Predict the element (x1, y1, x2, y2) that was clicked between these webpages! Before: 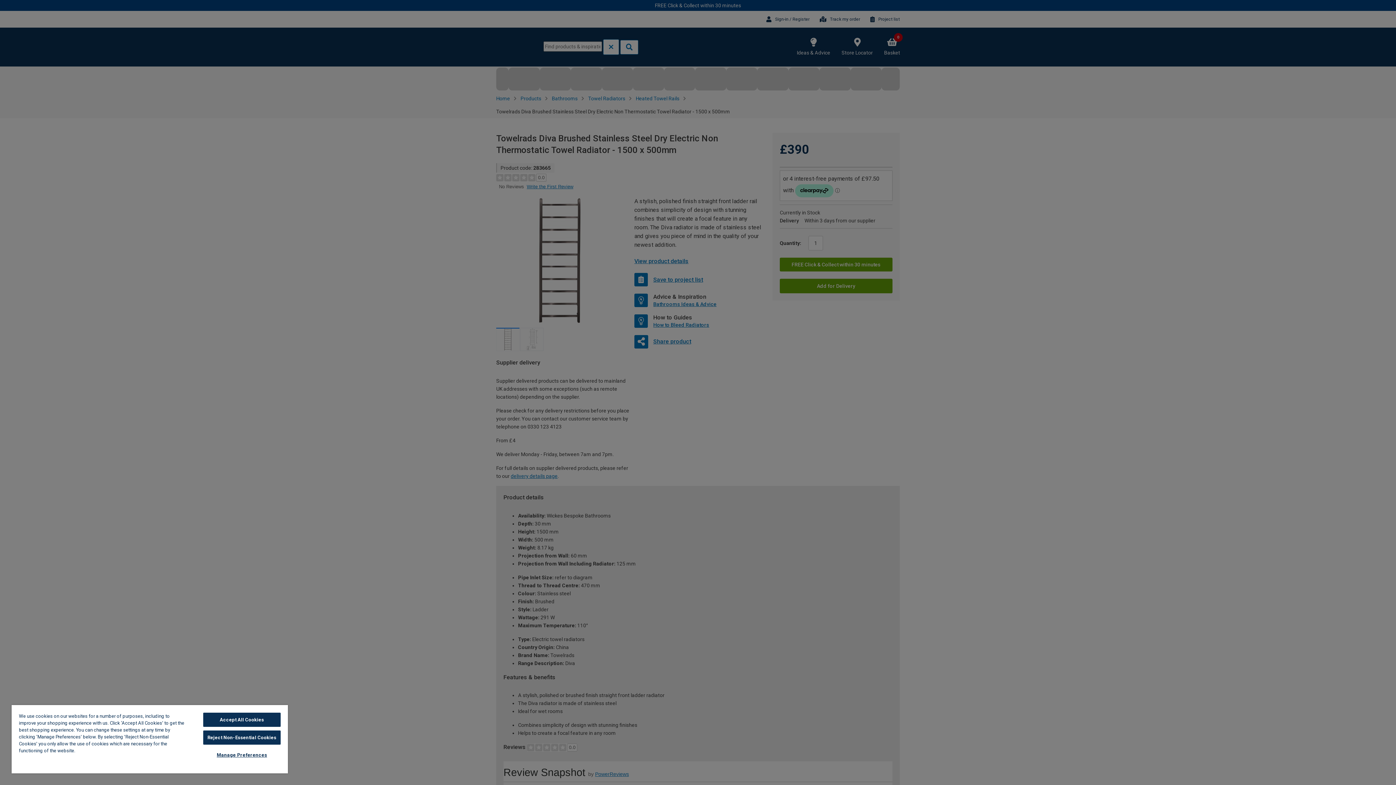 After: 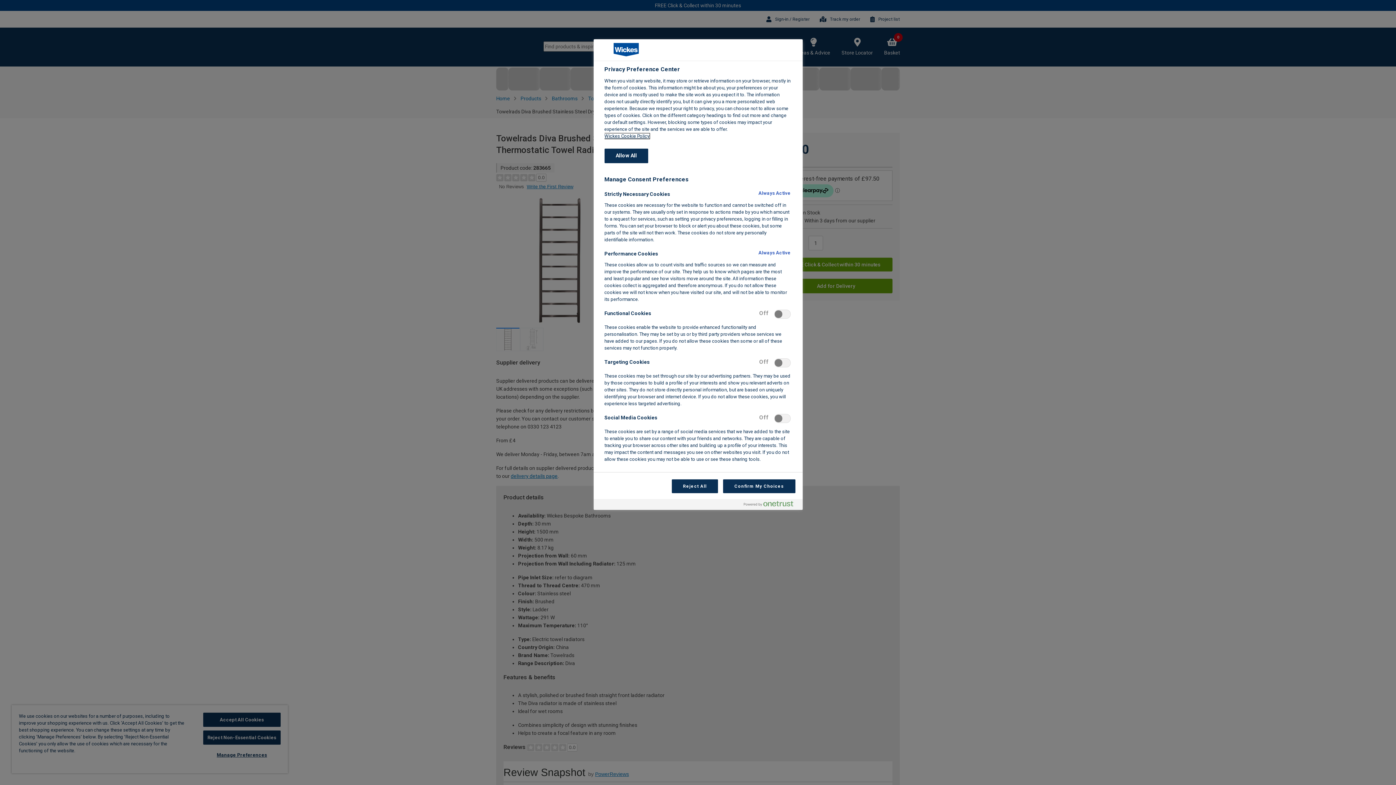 Action: label: Manage Preferences bbox: (203, 748, 280, 762)